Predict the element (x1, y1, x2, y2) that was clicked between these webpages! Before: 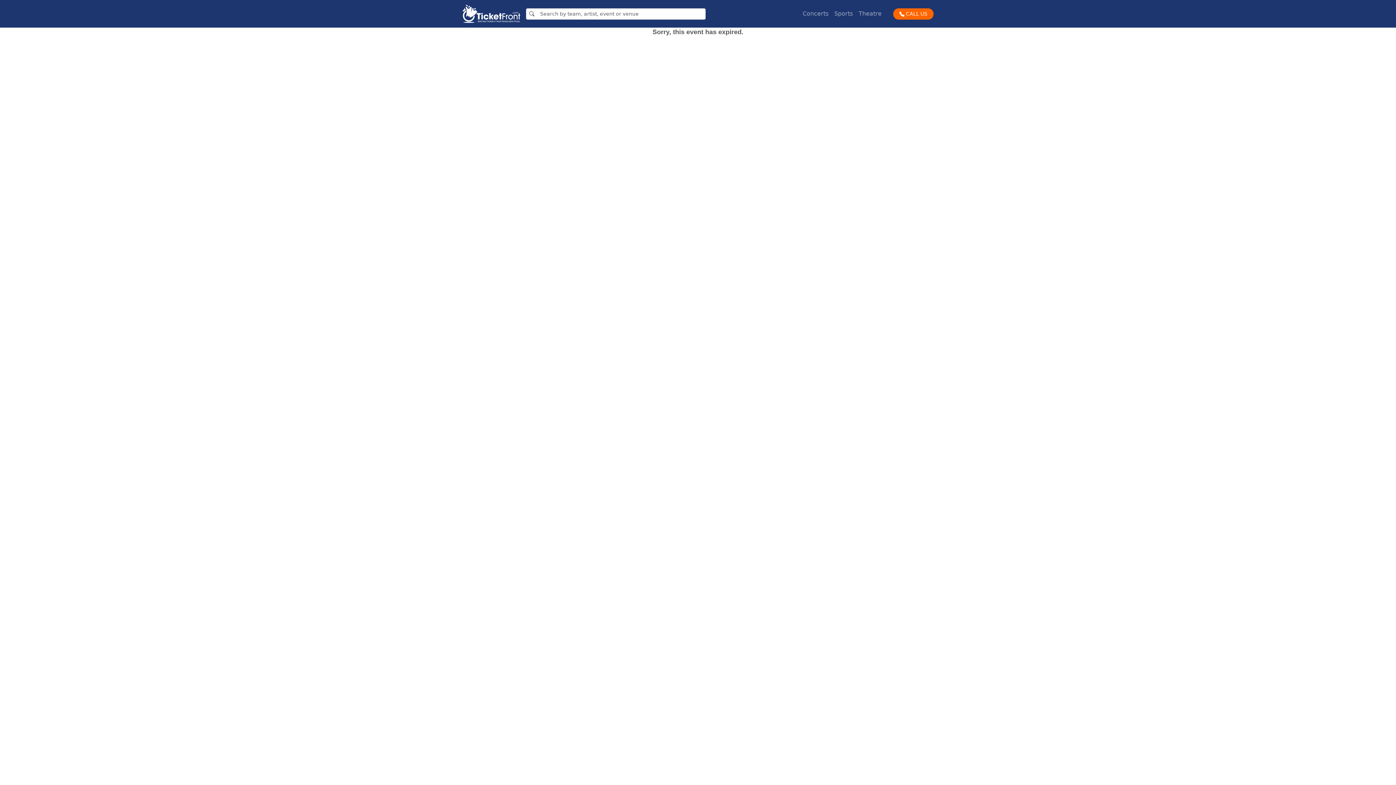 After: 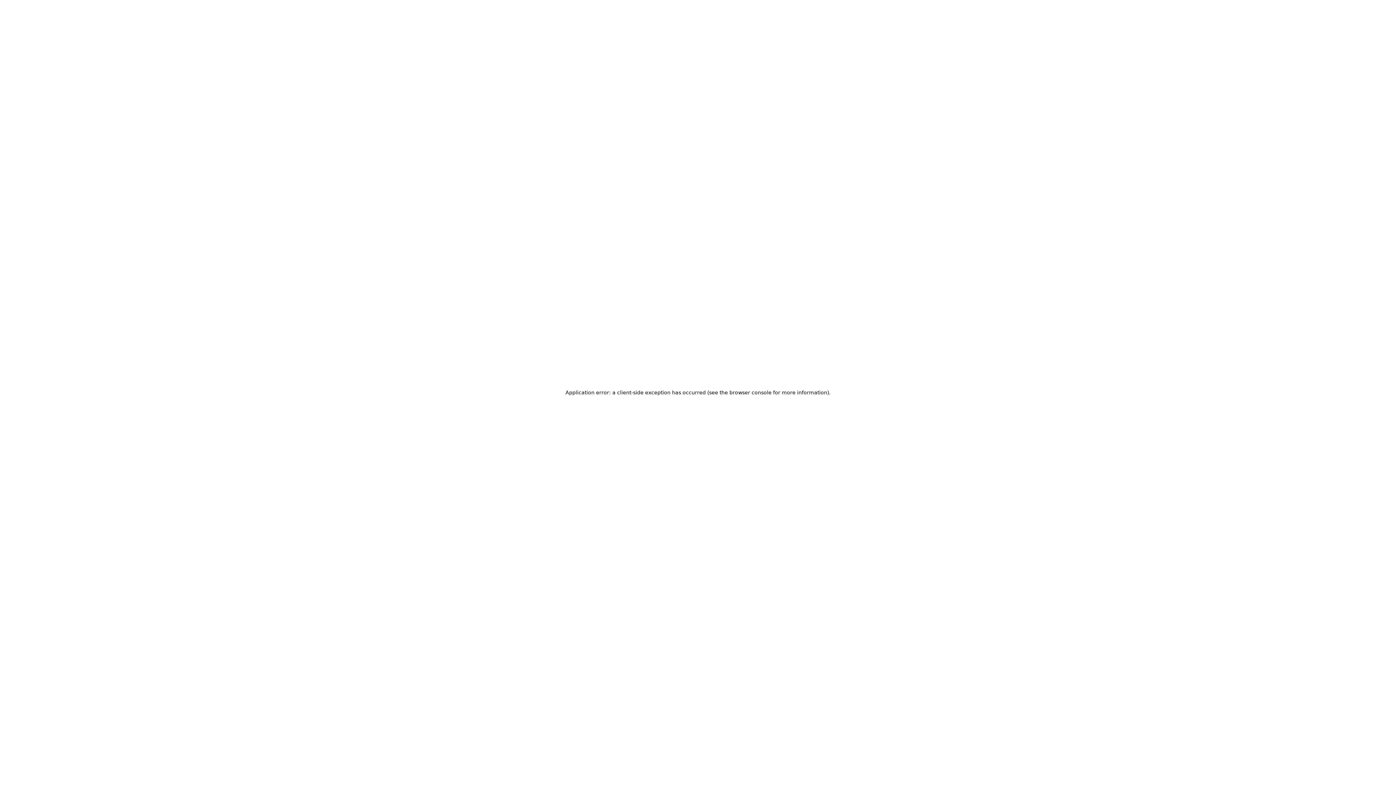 Action: bbox: (800, 6, 831, 21) label: Concerts